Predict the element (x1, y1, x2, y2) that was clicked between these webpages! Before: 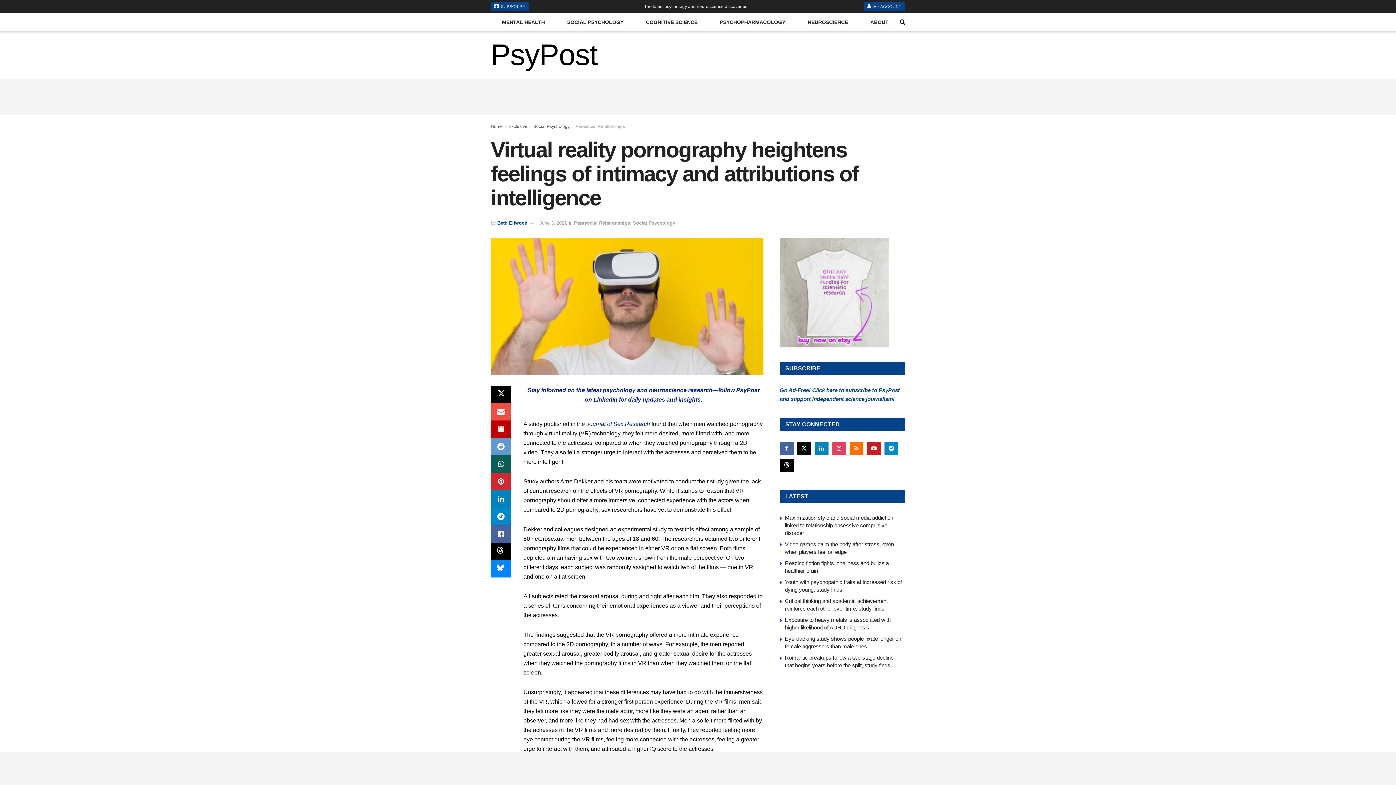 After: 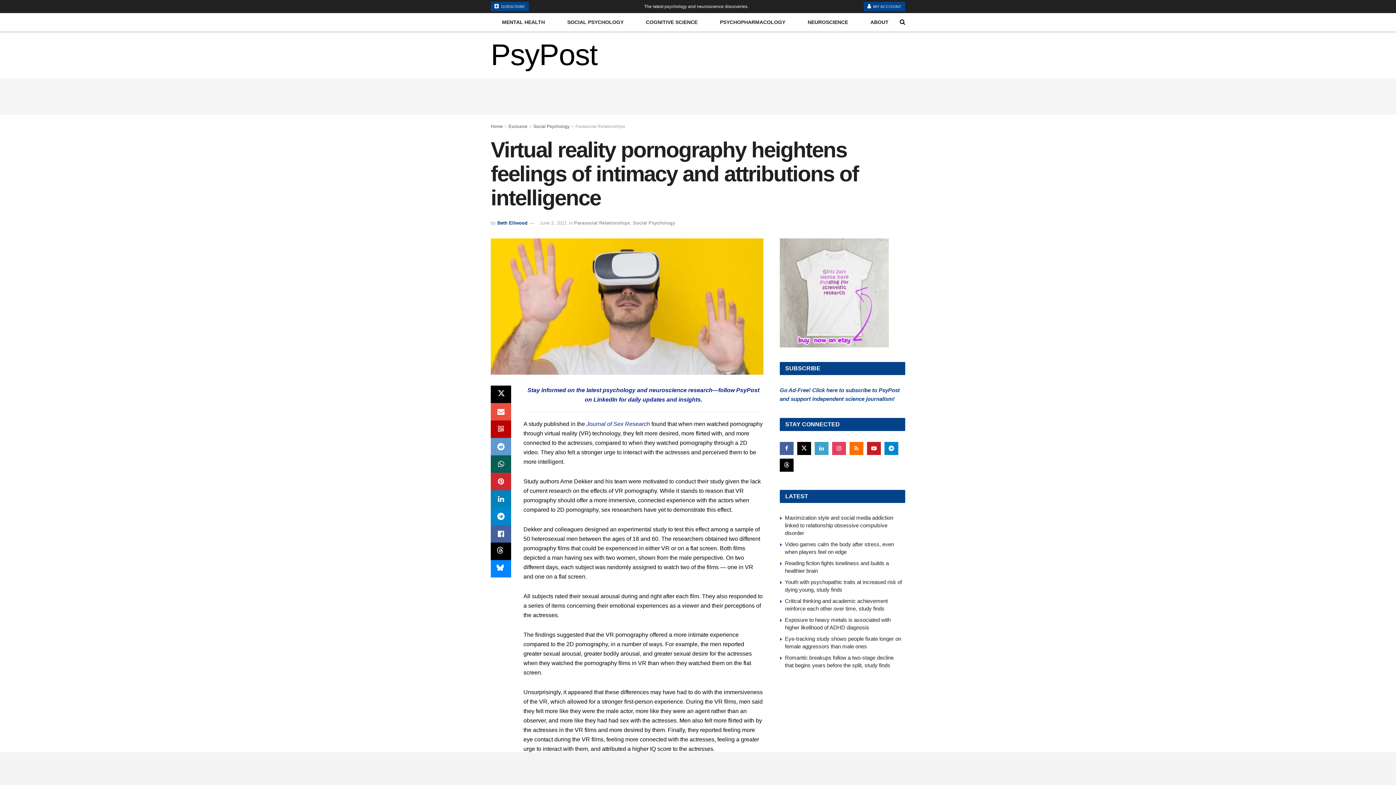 Action: label: Find us on Linkedin bbox: (814, 442, 828, 455)